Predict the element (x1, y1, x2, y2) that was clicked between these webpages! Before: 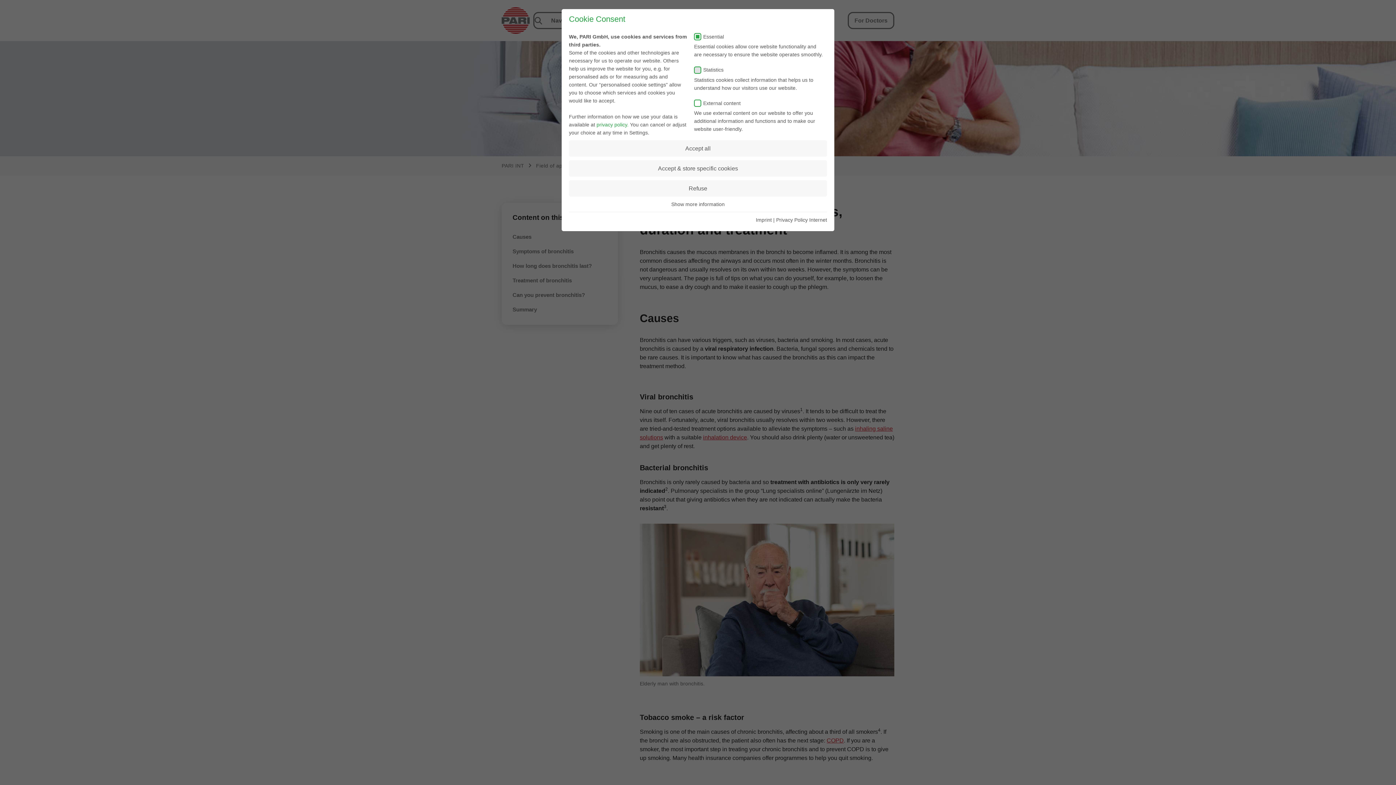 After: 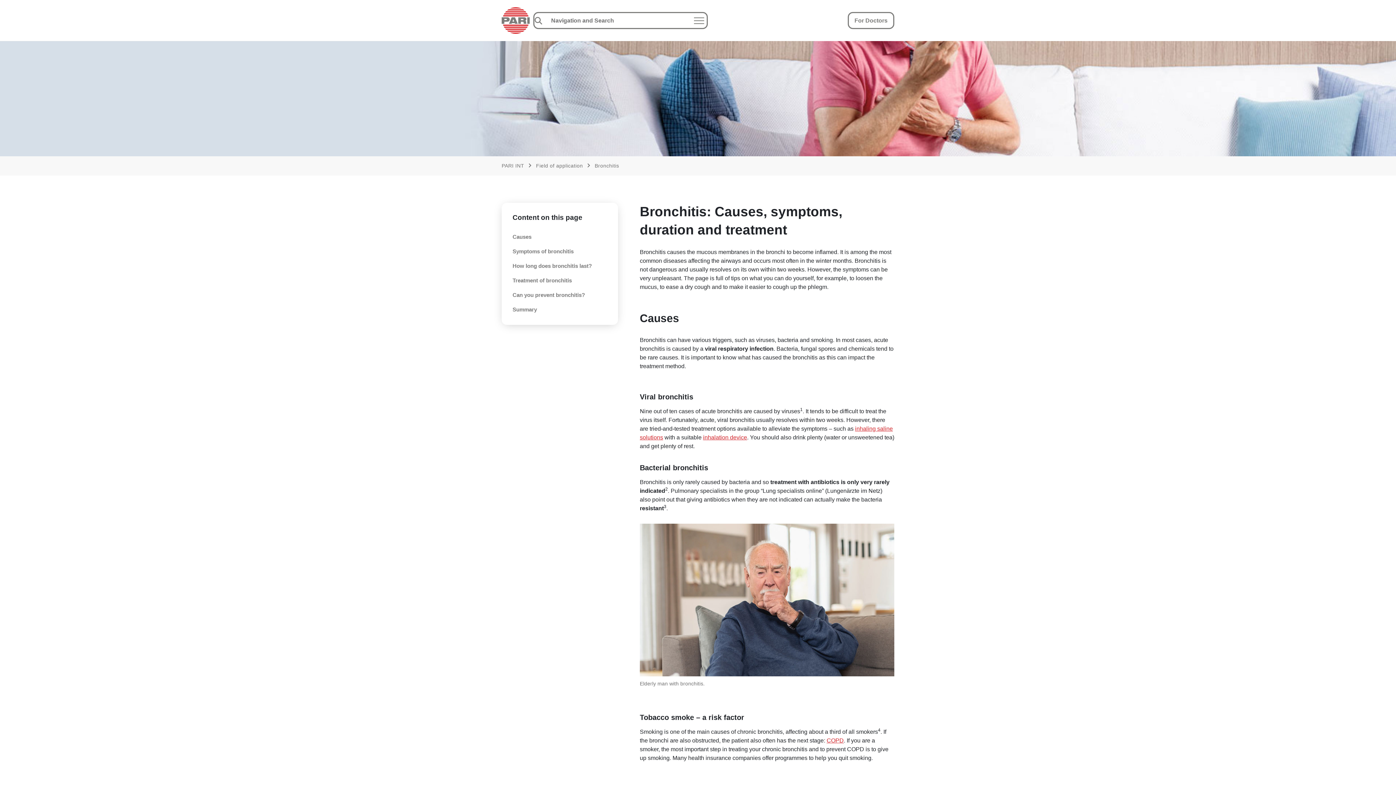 Action: bbox: (569, 140, 827, 156) label: Accept all